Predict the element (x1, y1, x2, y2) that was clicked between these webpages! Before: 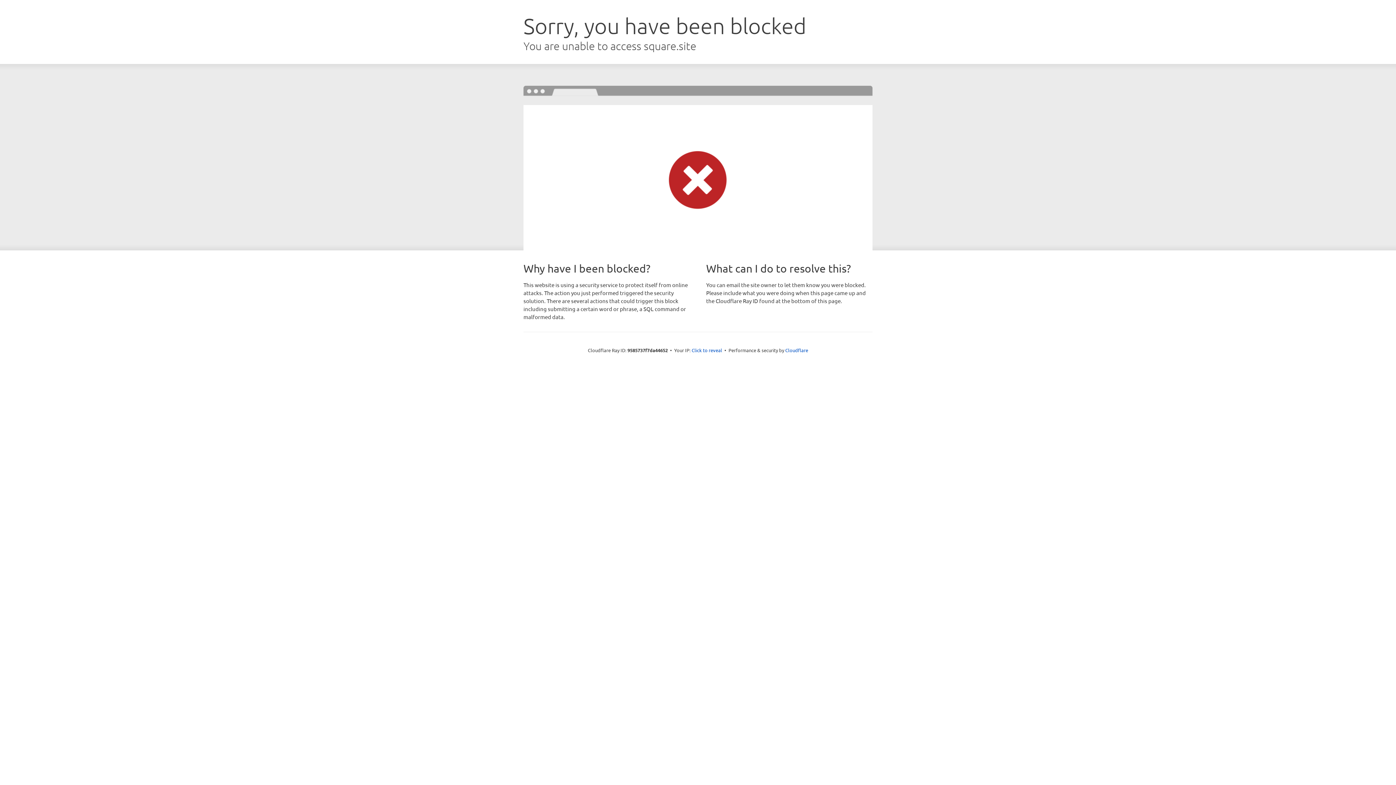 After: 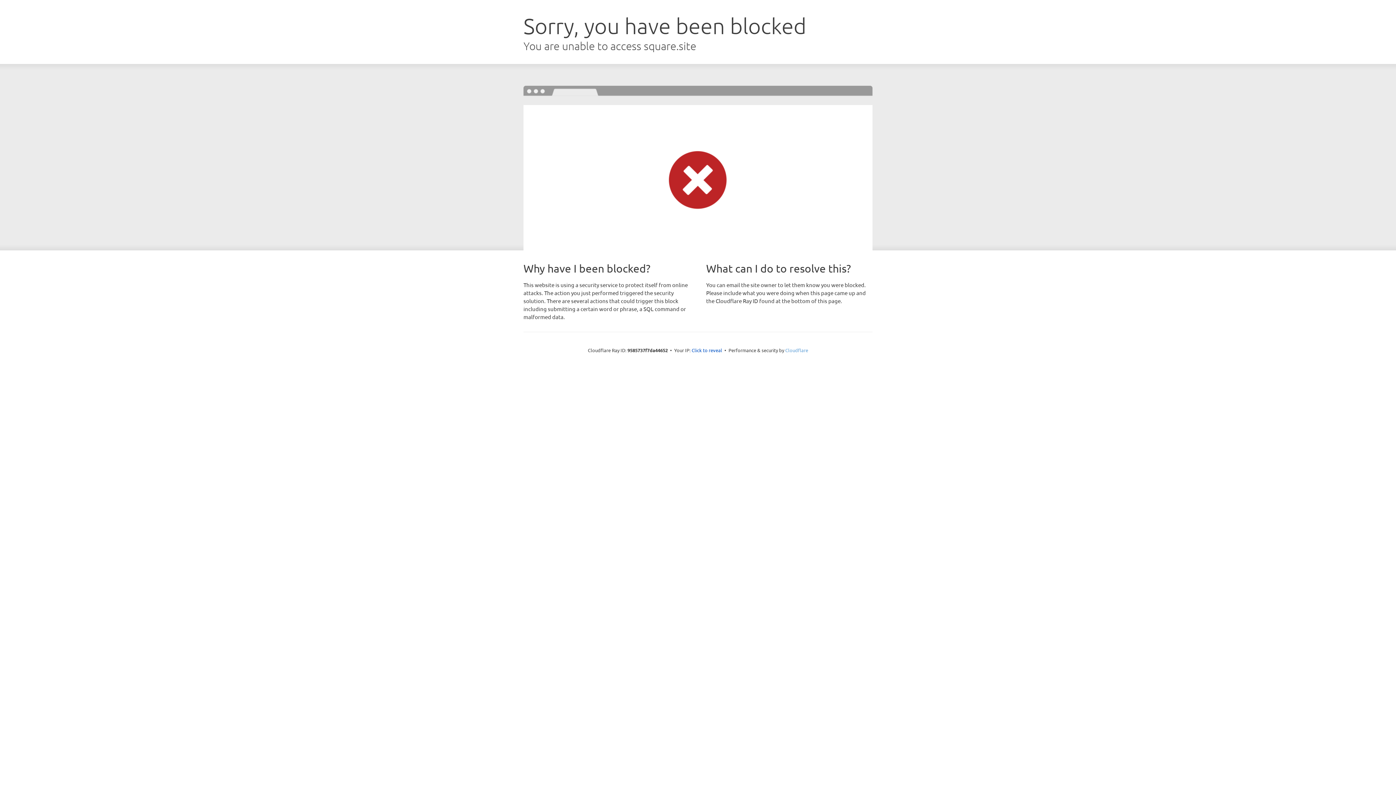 Action: bbox: (785, 347, 808, 353) label: Cloudflare